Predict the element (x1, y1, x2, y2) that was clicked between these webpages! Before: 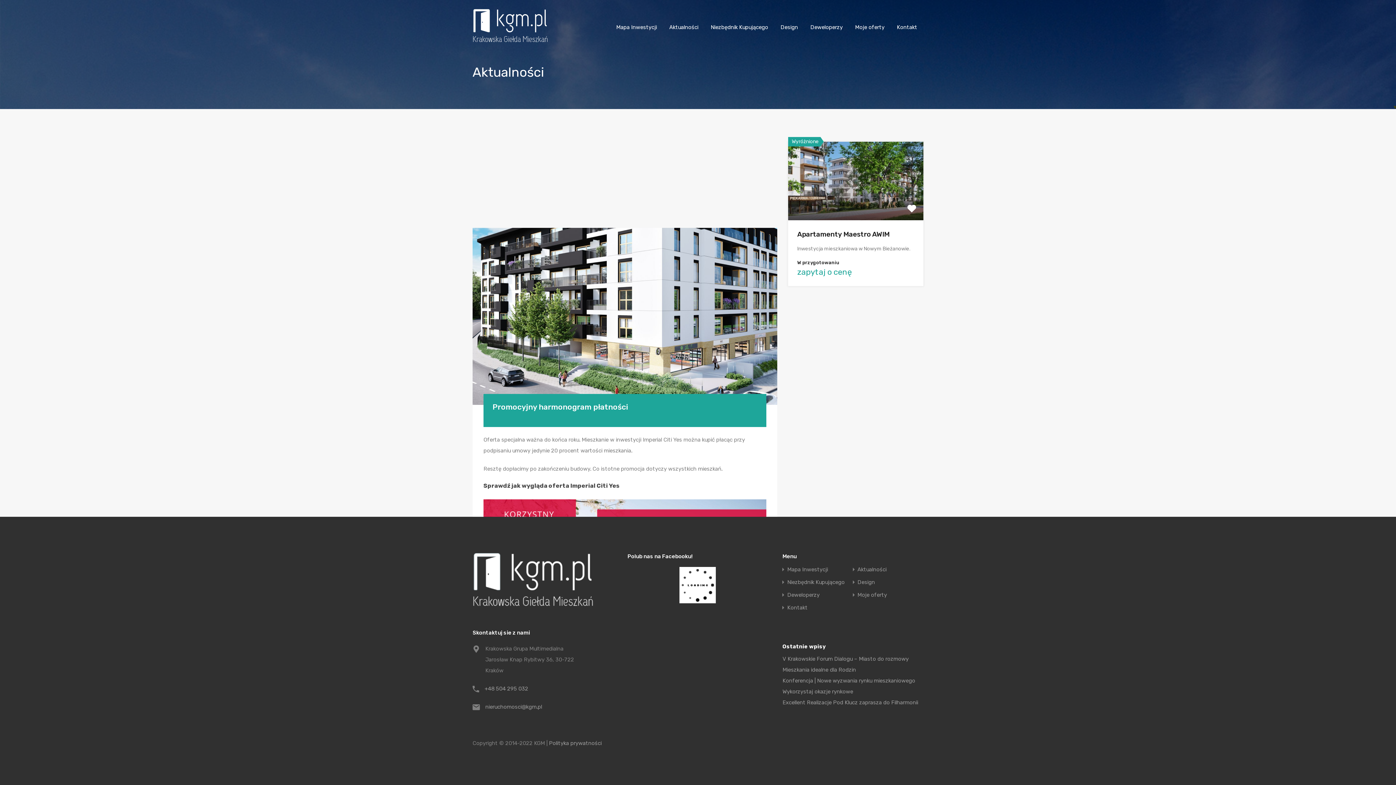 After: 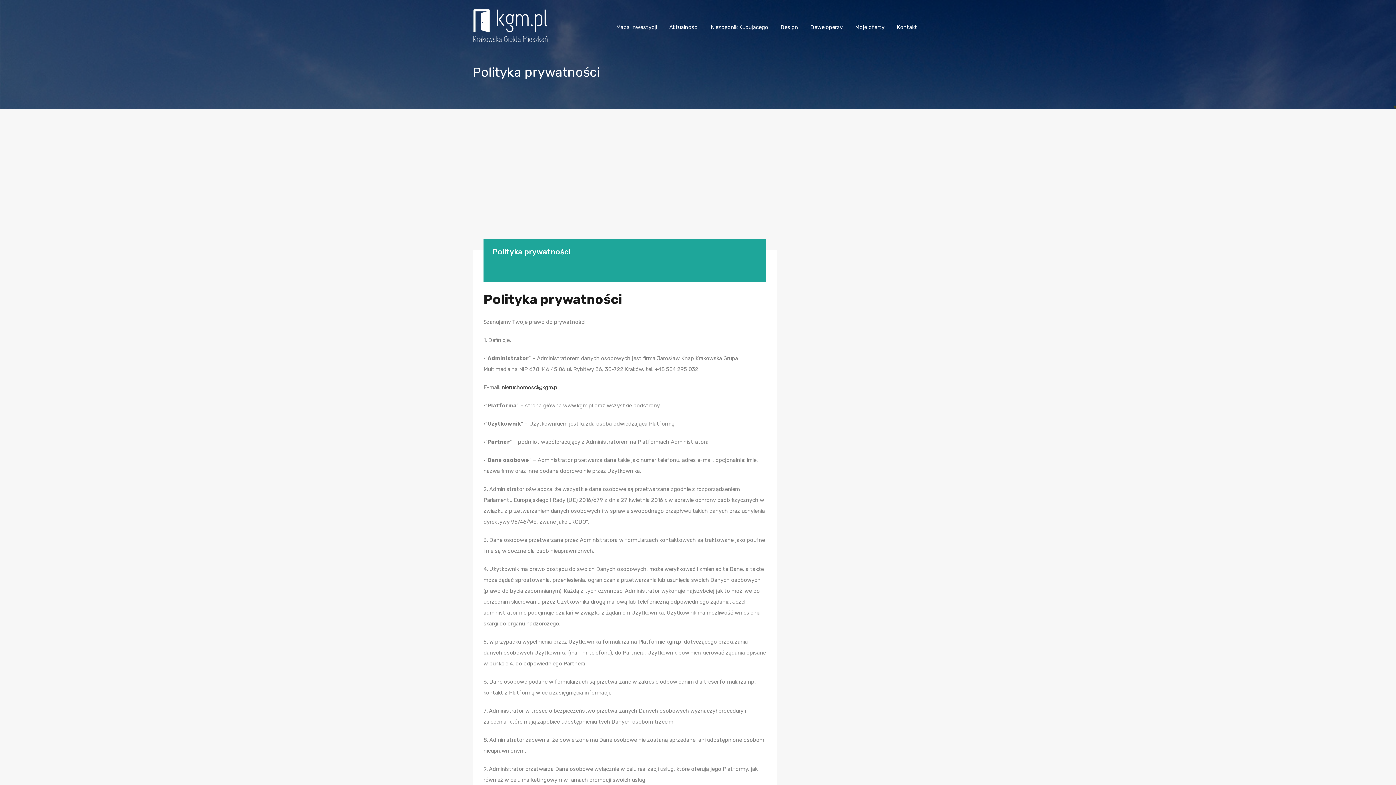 Action: label: Polityka prywatności bbox: (549, 740, 601, 746)